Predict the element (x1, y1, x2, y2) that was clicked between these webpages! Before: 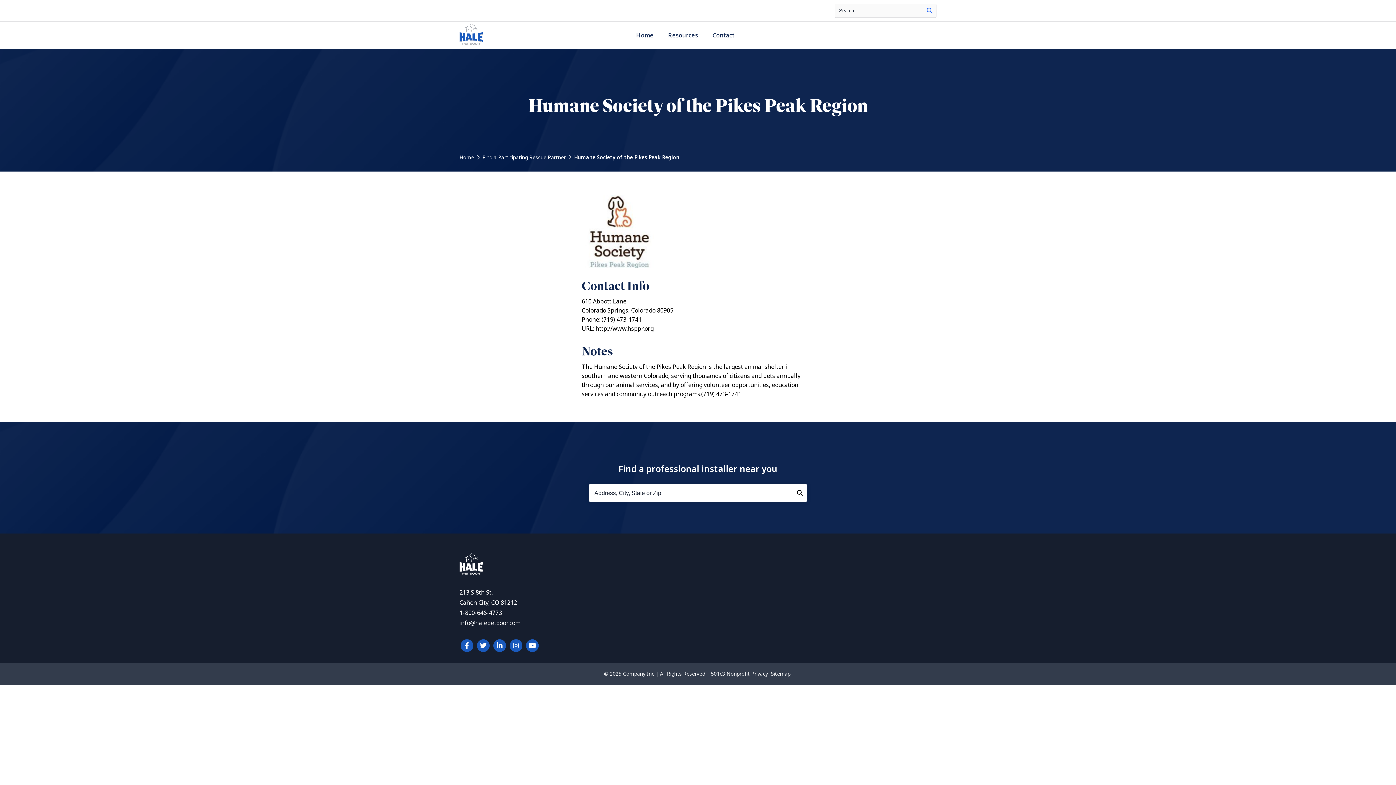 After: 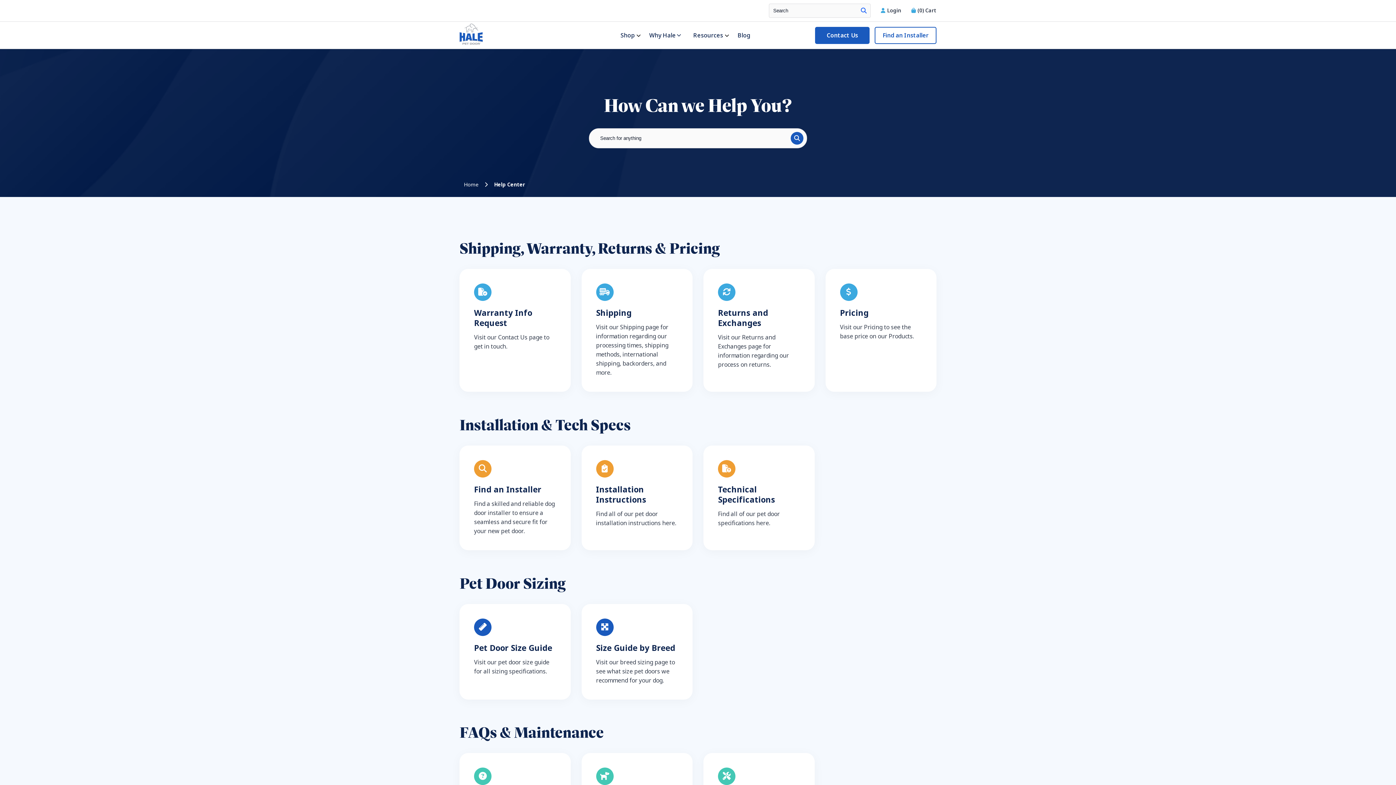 Action: bbox: (661, 22, 705, 48) label: Resources